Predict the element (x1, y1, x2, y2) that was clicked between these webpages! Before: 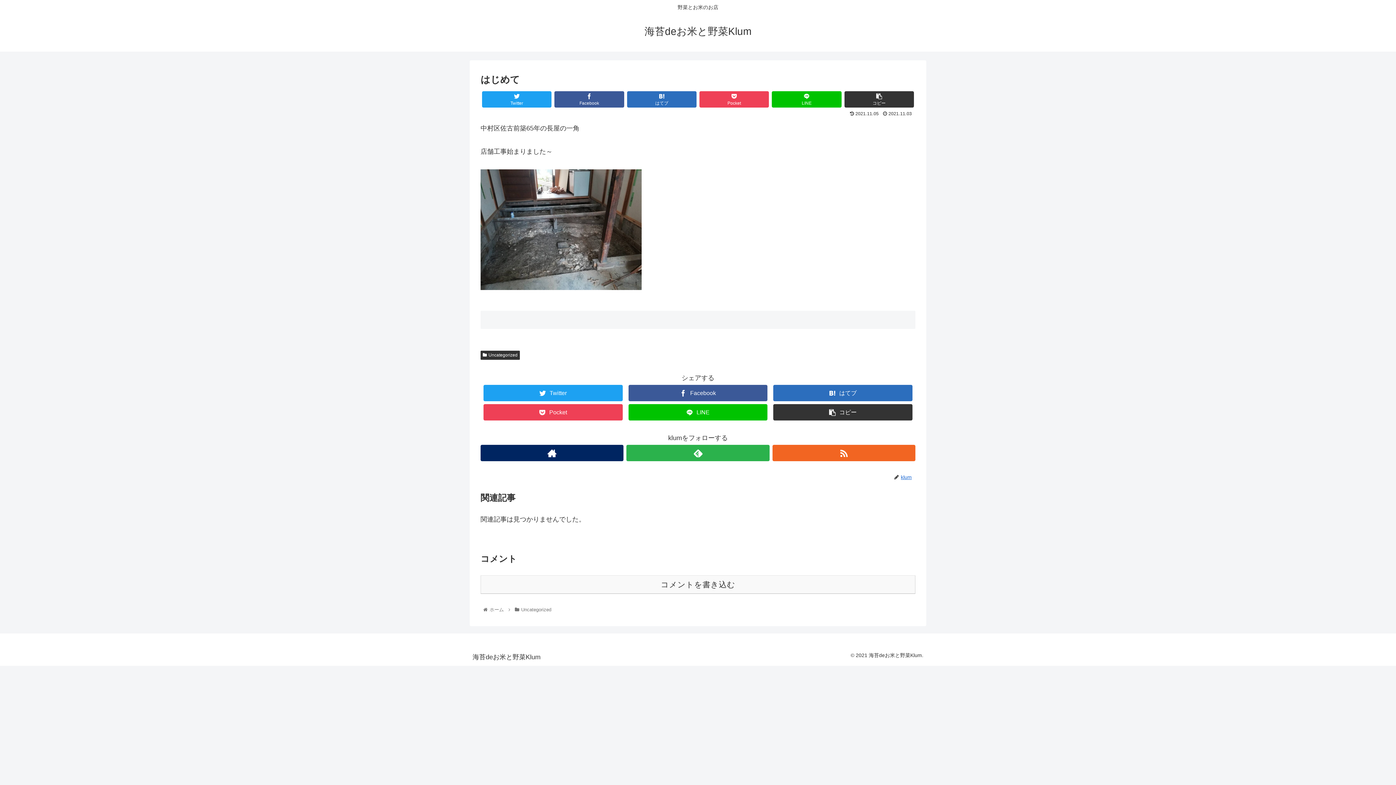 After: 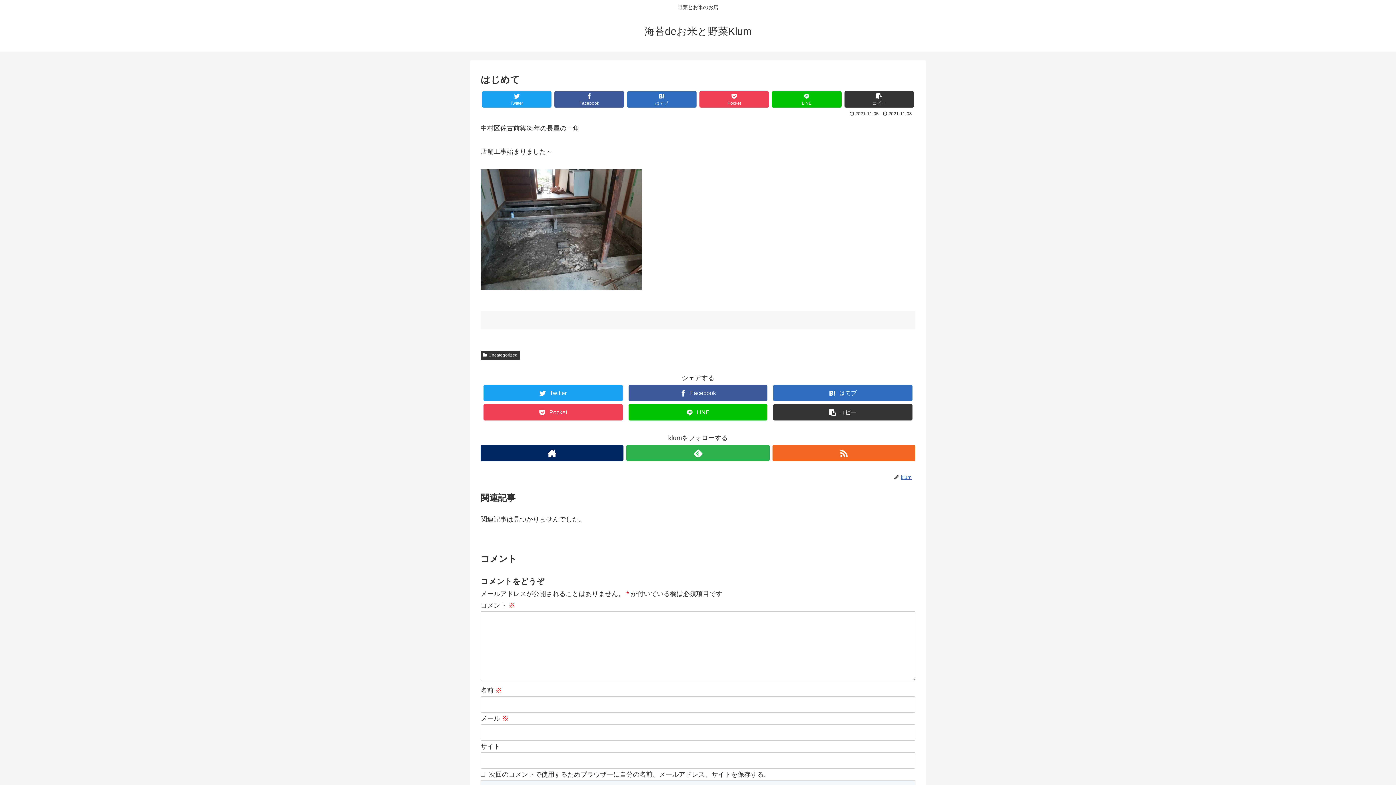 Action: bbox: (480, 575, 915, 594) label: コメントを書き込む